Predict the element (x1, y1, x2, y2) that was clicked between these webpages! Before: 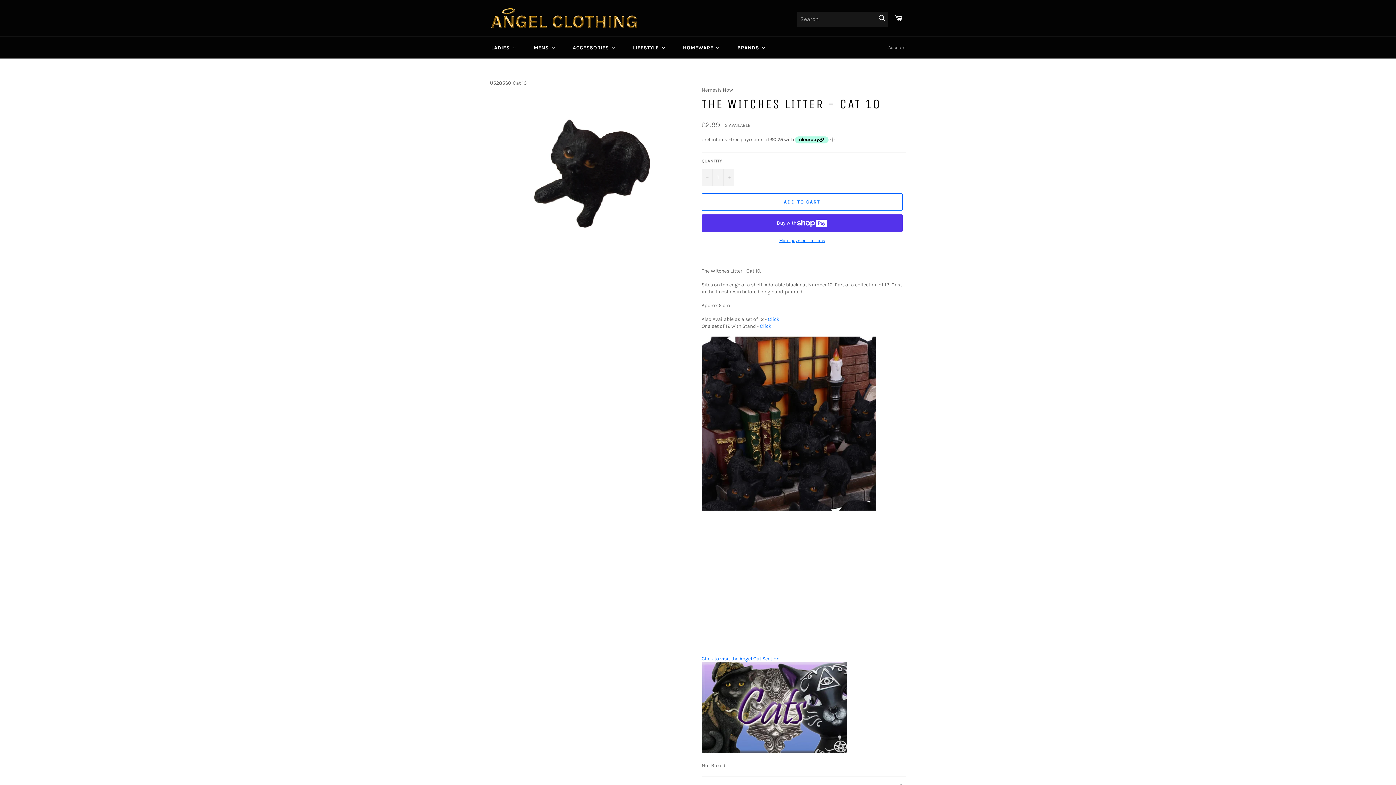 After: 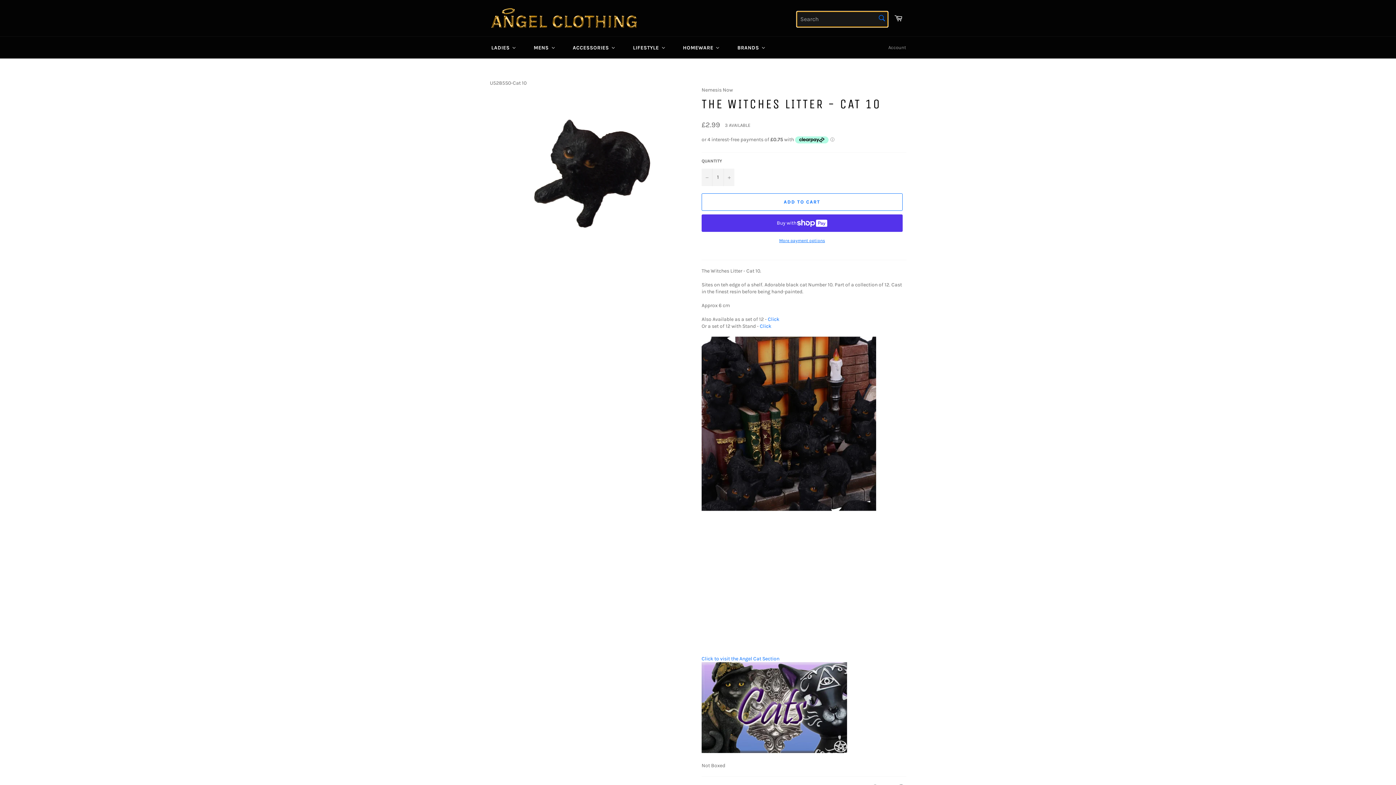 Action: label: Search bbox: (873, 10, 889, 25)